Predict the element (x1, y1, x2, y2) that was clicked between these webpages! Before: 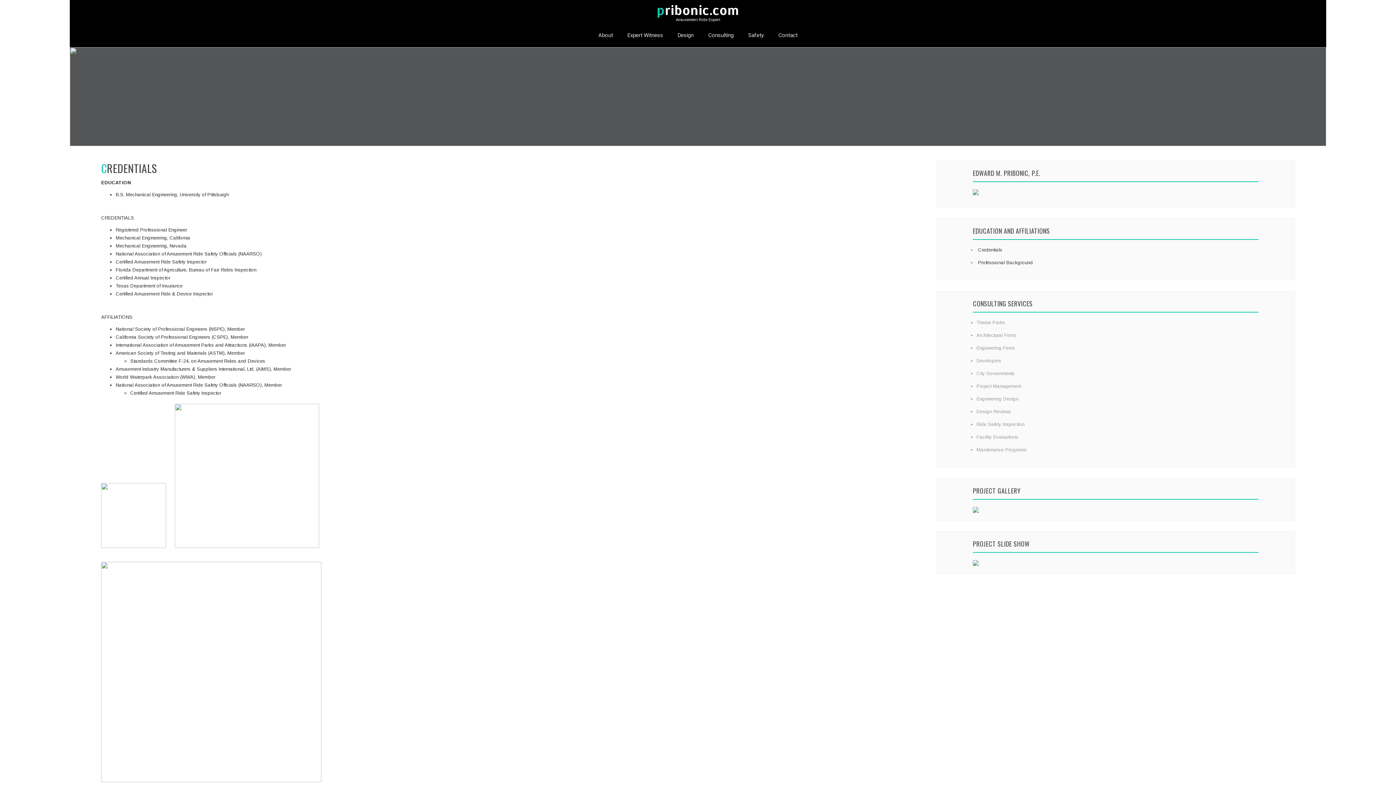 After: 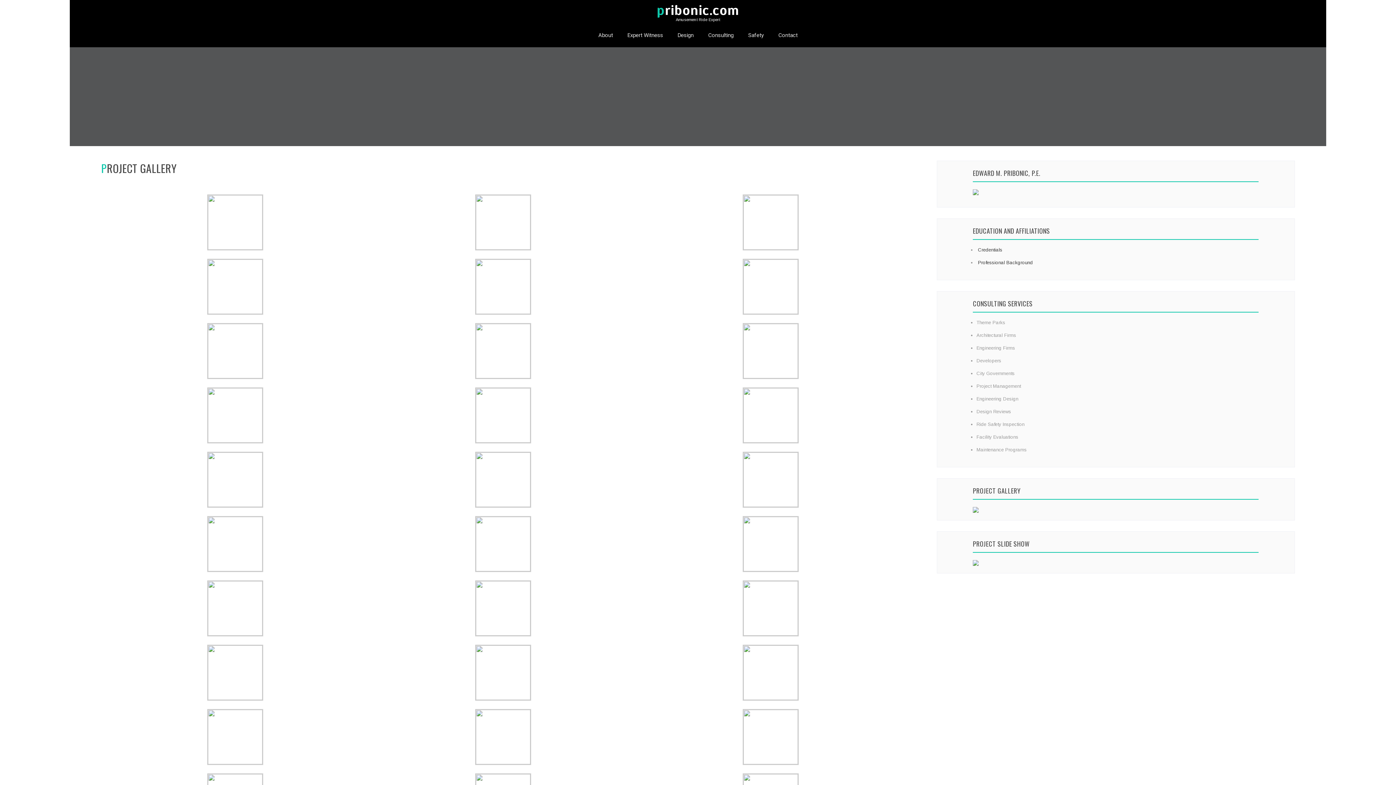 Action: bbox: (973, 508, 978, 514)